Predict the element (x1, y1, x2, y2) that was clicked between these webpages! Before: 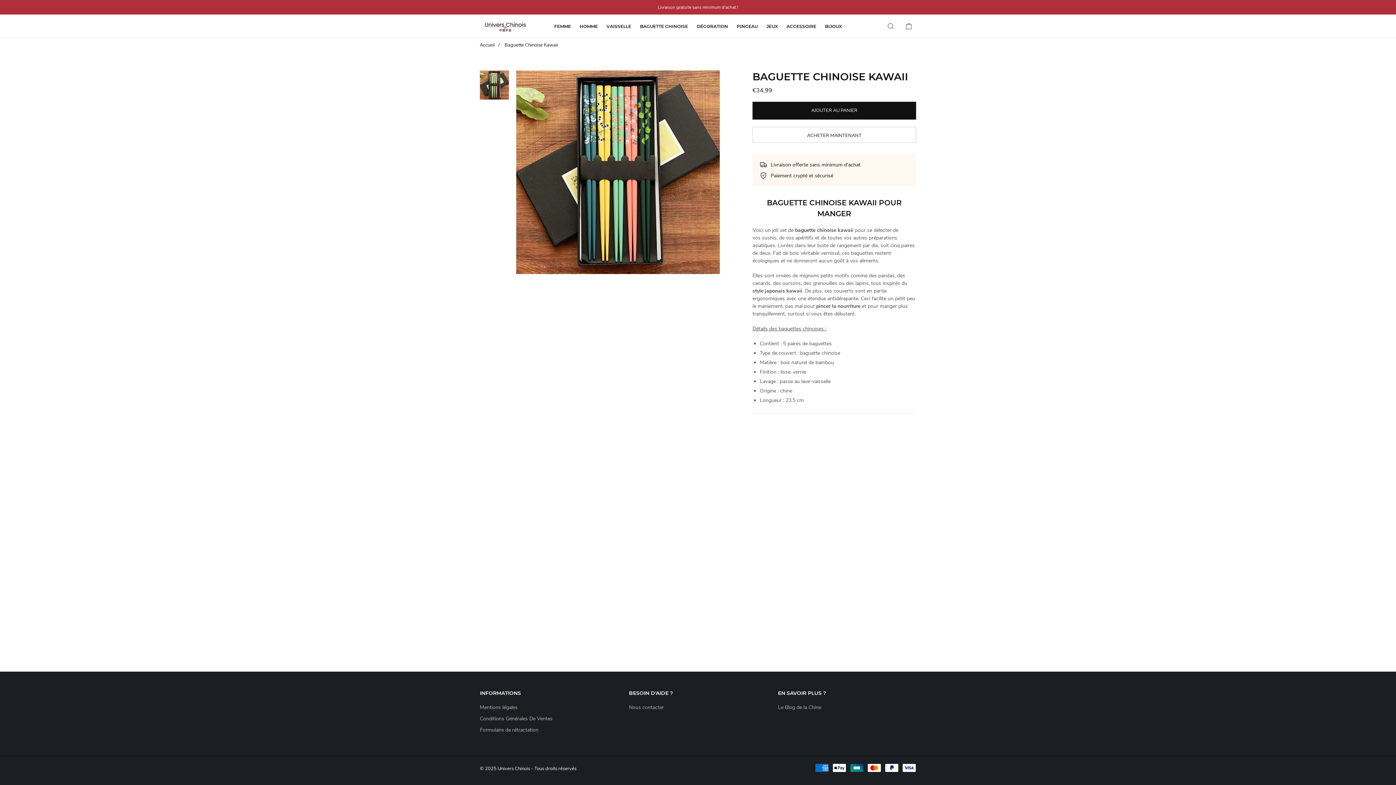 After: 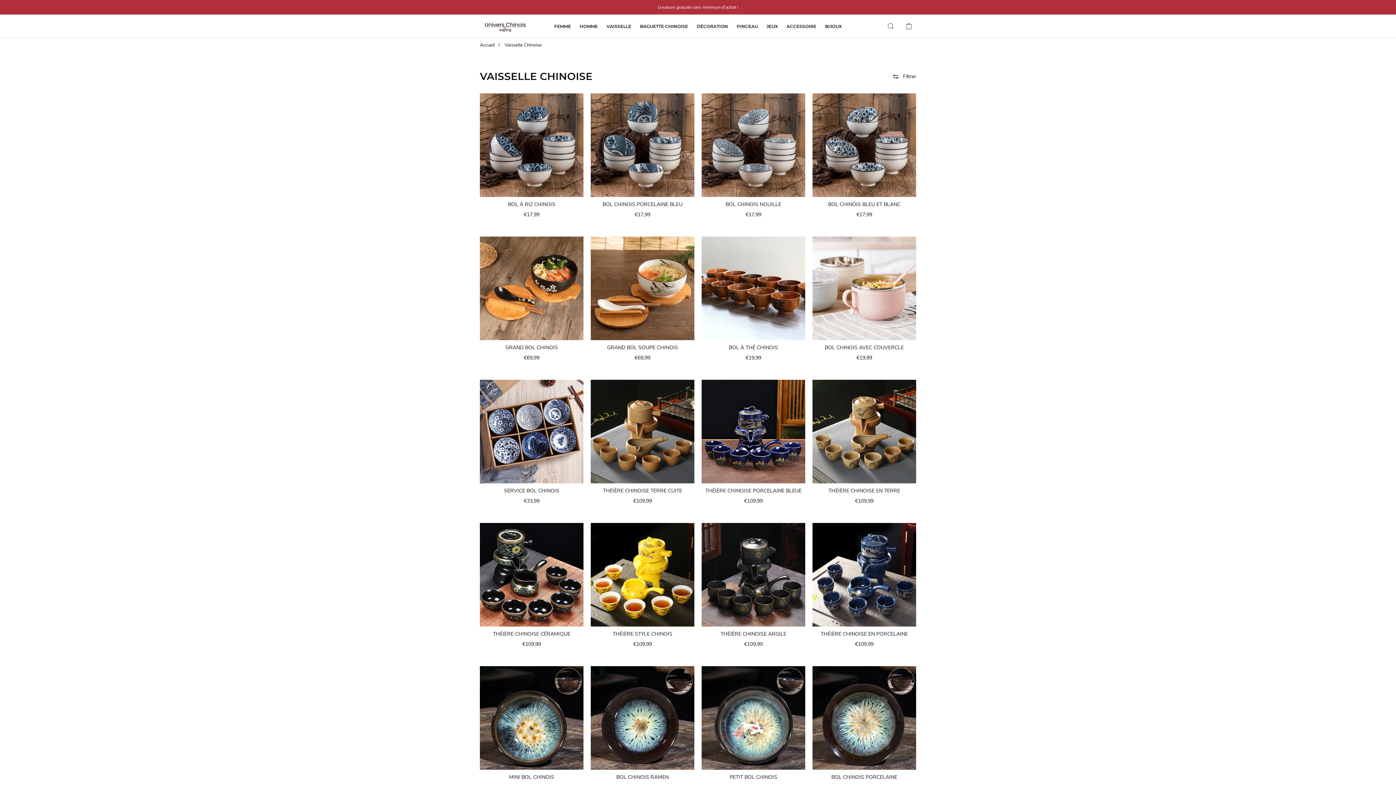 Action: label: VAISSELLE bbox: (602, 23, 635, 28)